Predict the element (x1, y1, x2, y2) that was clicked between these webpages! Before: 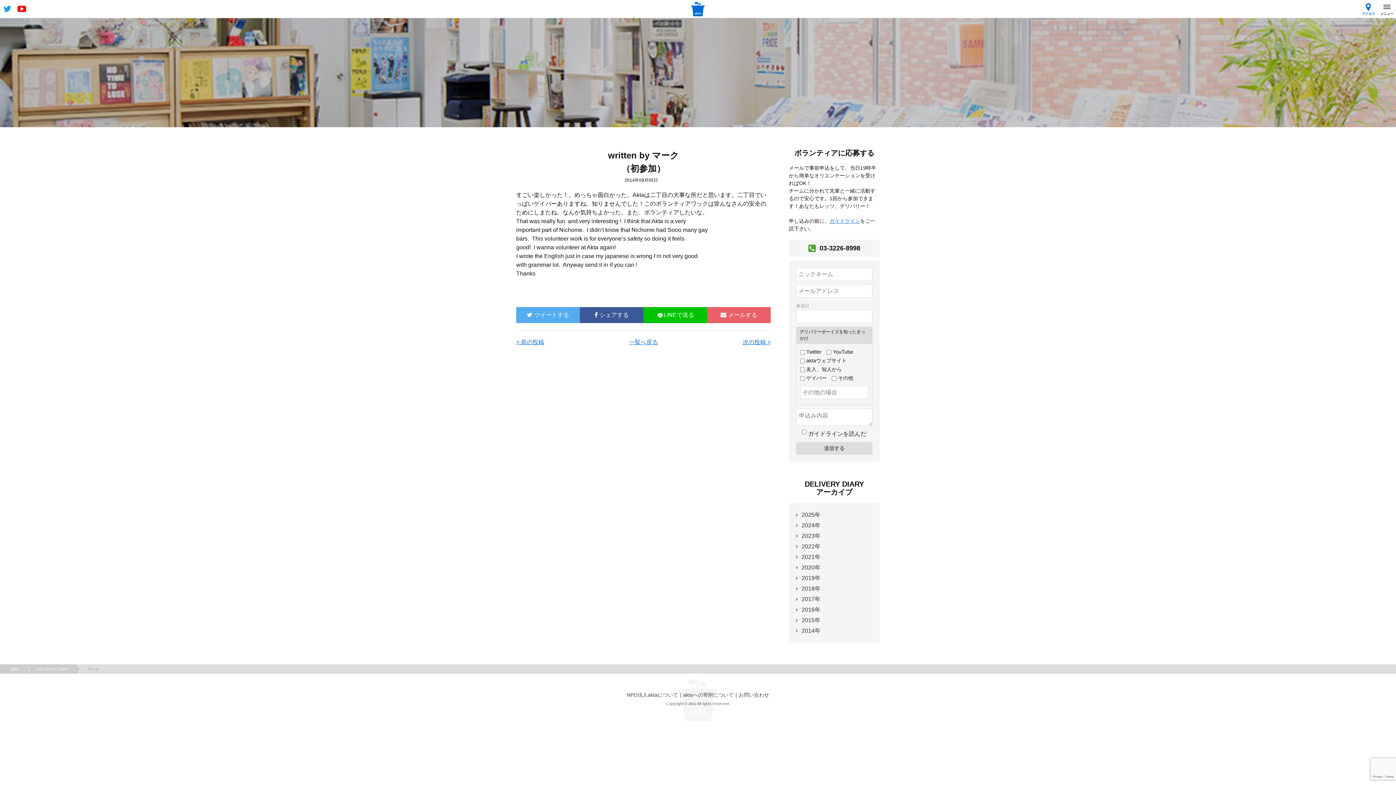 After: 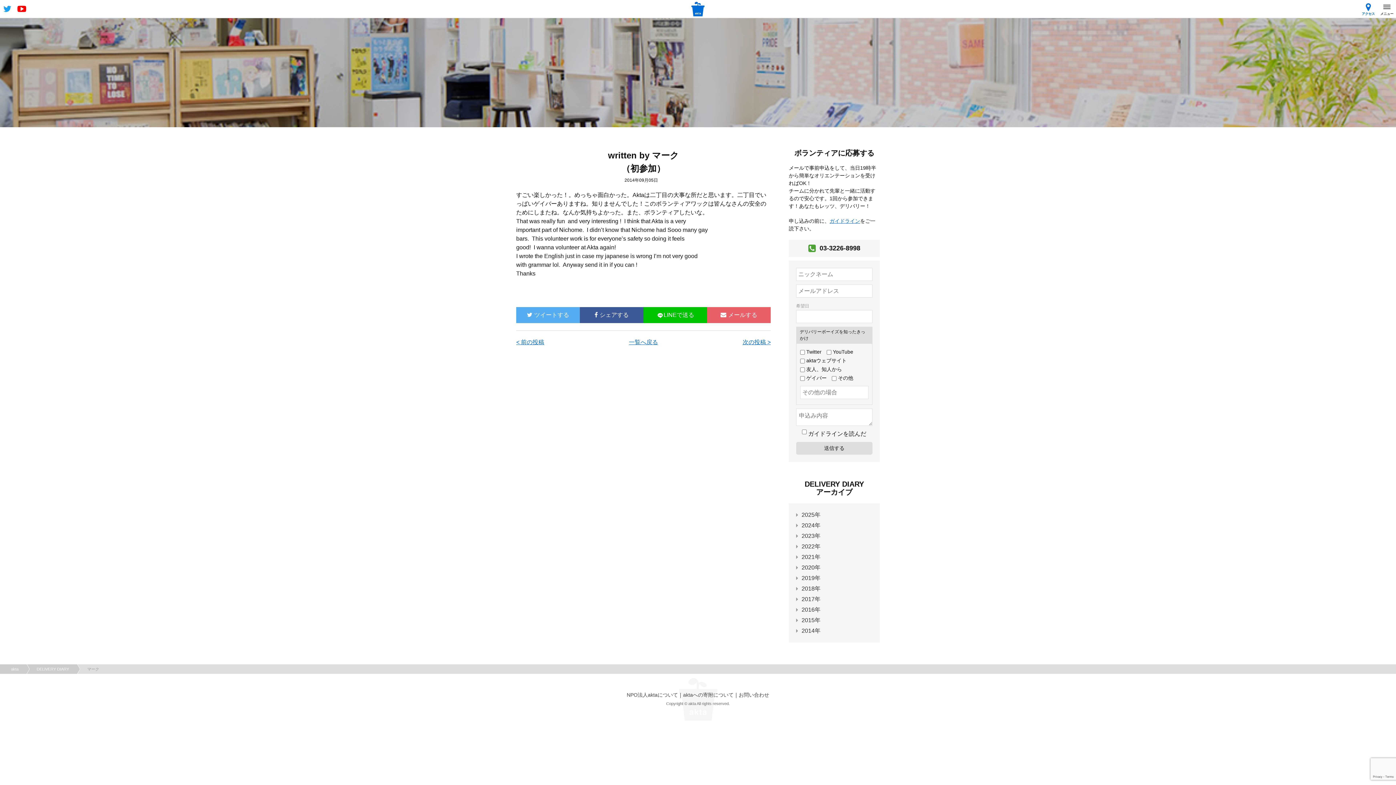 Action: bbox: (0, 0, 14, 18)